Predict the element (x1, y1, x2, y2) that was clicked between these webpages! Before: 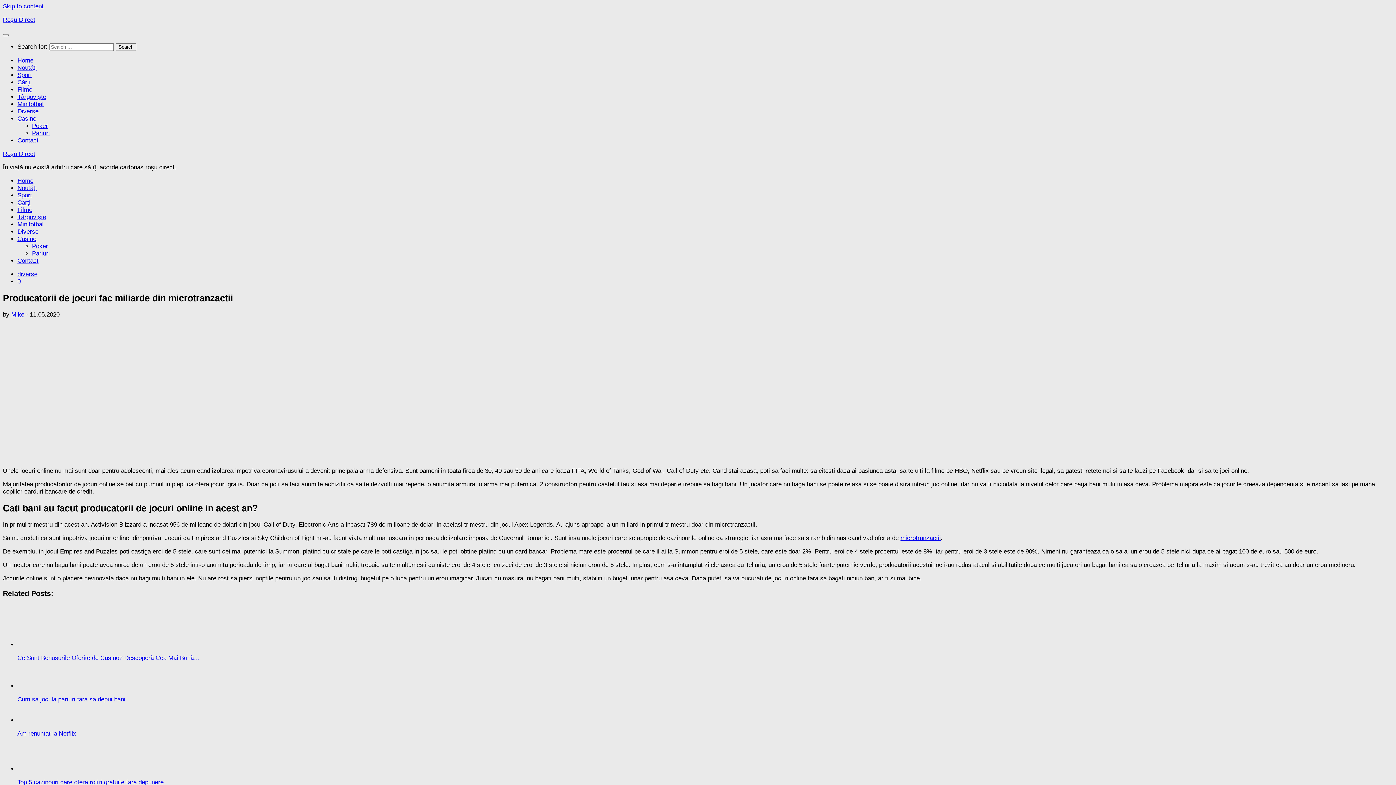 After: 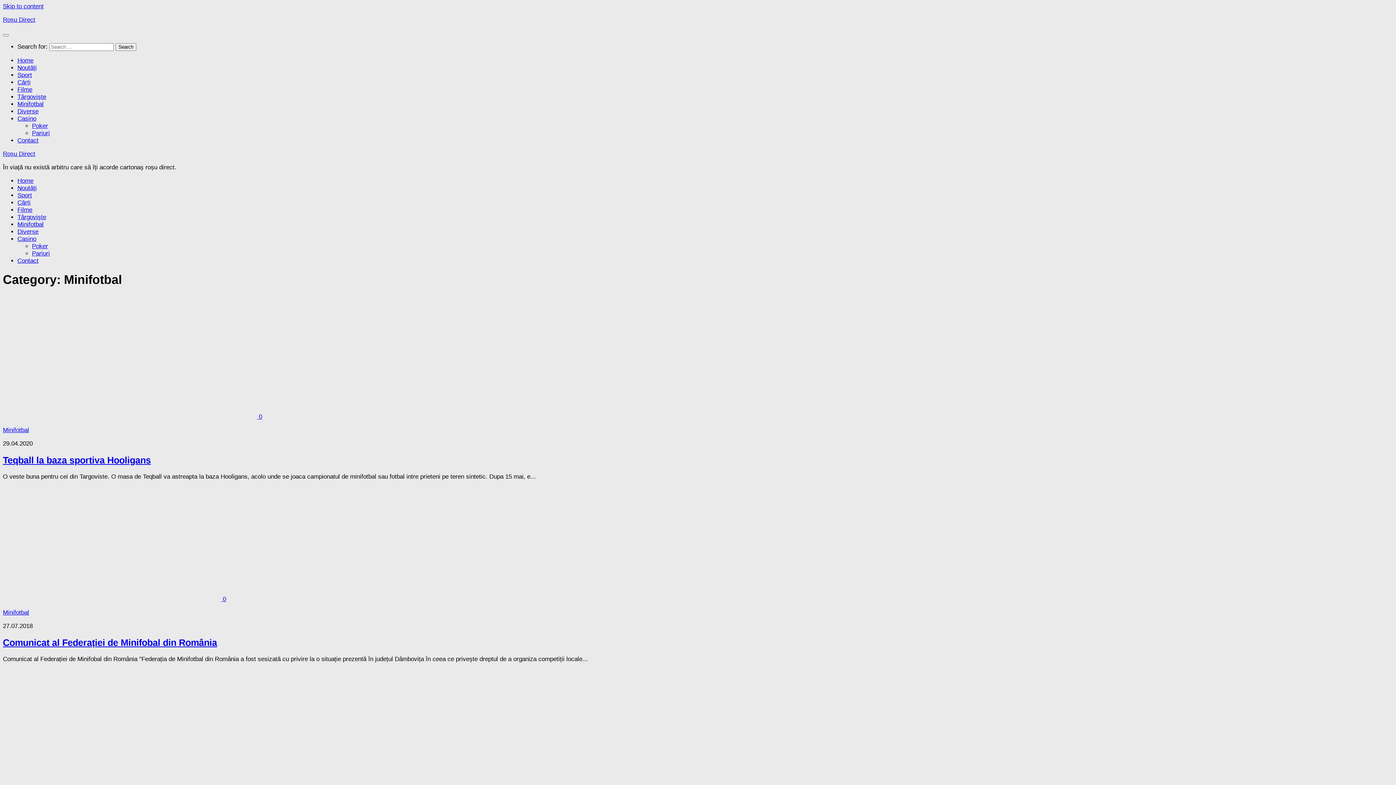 Action: label: Minifotbal bbox: (17, 100, 43, 107)